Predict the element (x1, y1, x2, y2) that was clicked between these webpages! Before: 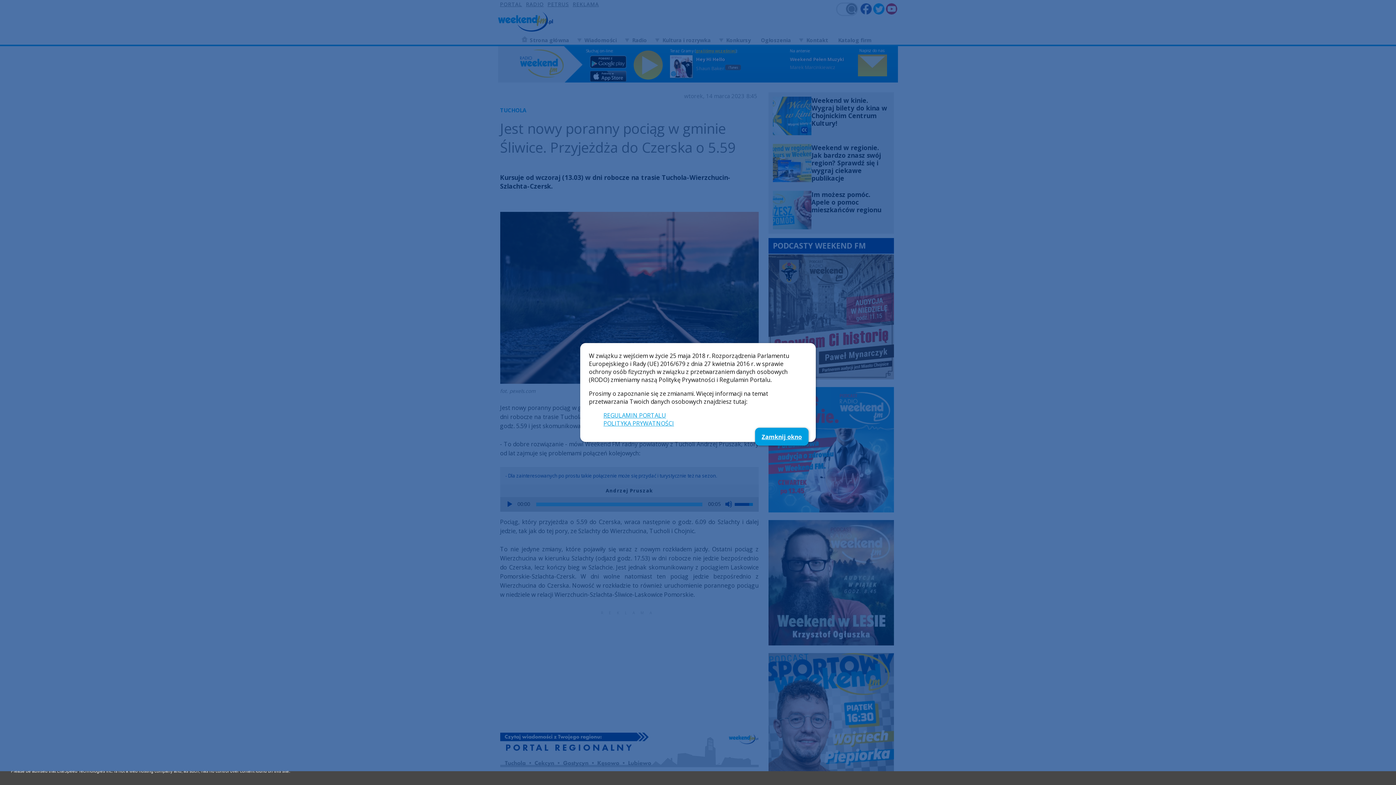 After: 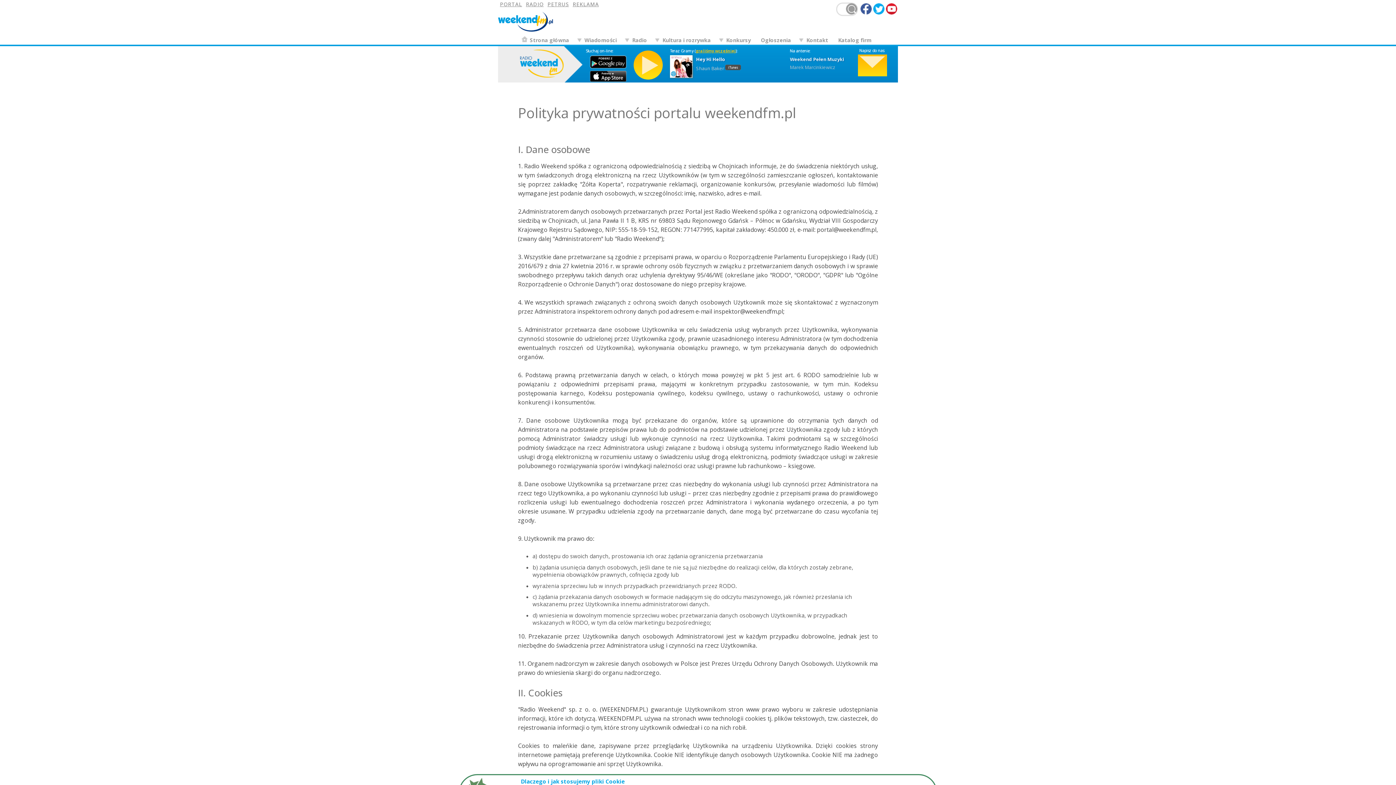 Action: bbox: (603, 419, 674, 427) label: POLITYKA PRYWATNOŚCI